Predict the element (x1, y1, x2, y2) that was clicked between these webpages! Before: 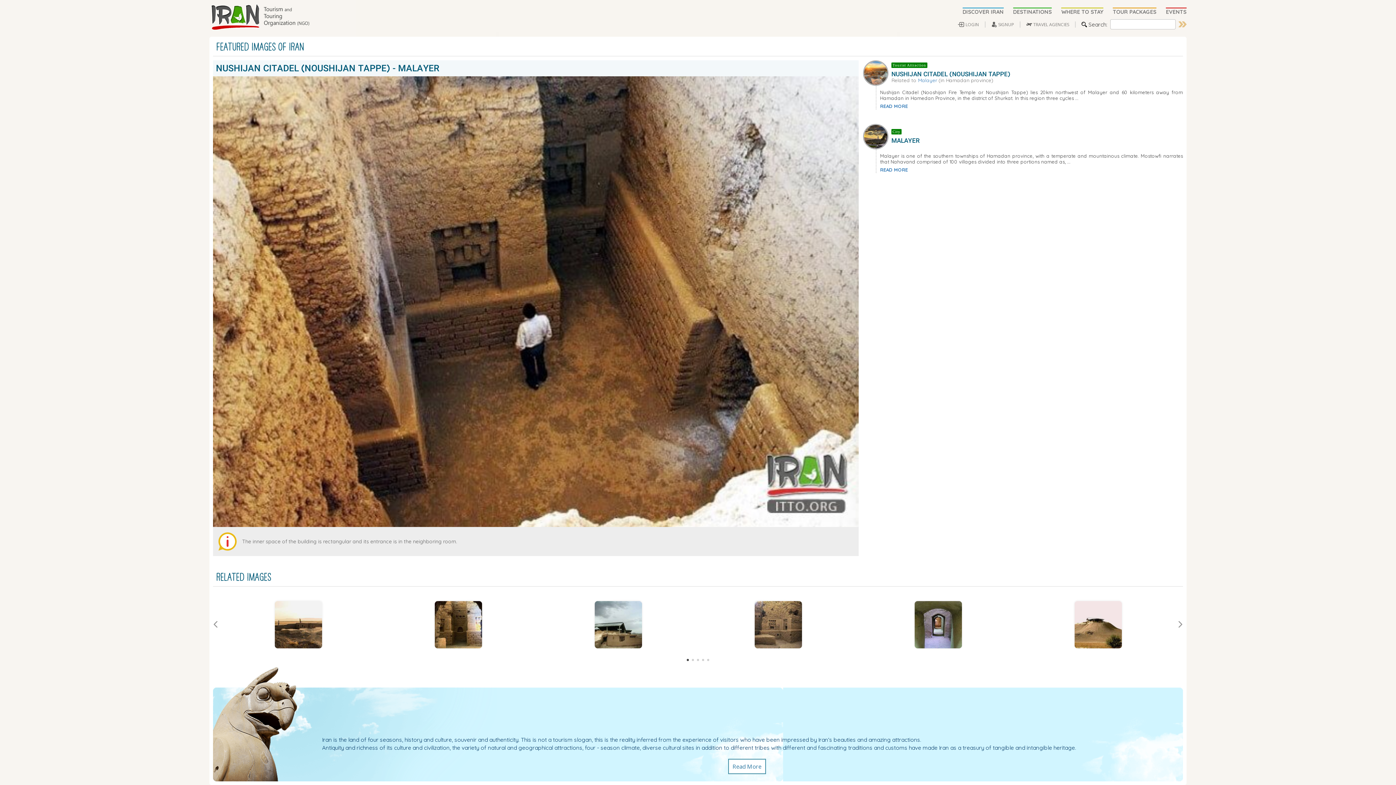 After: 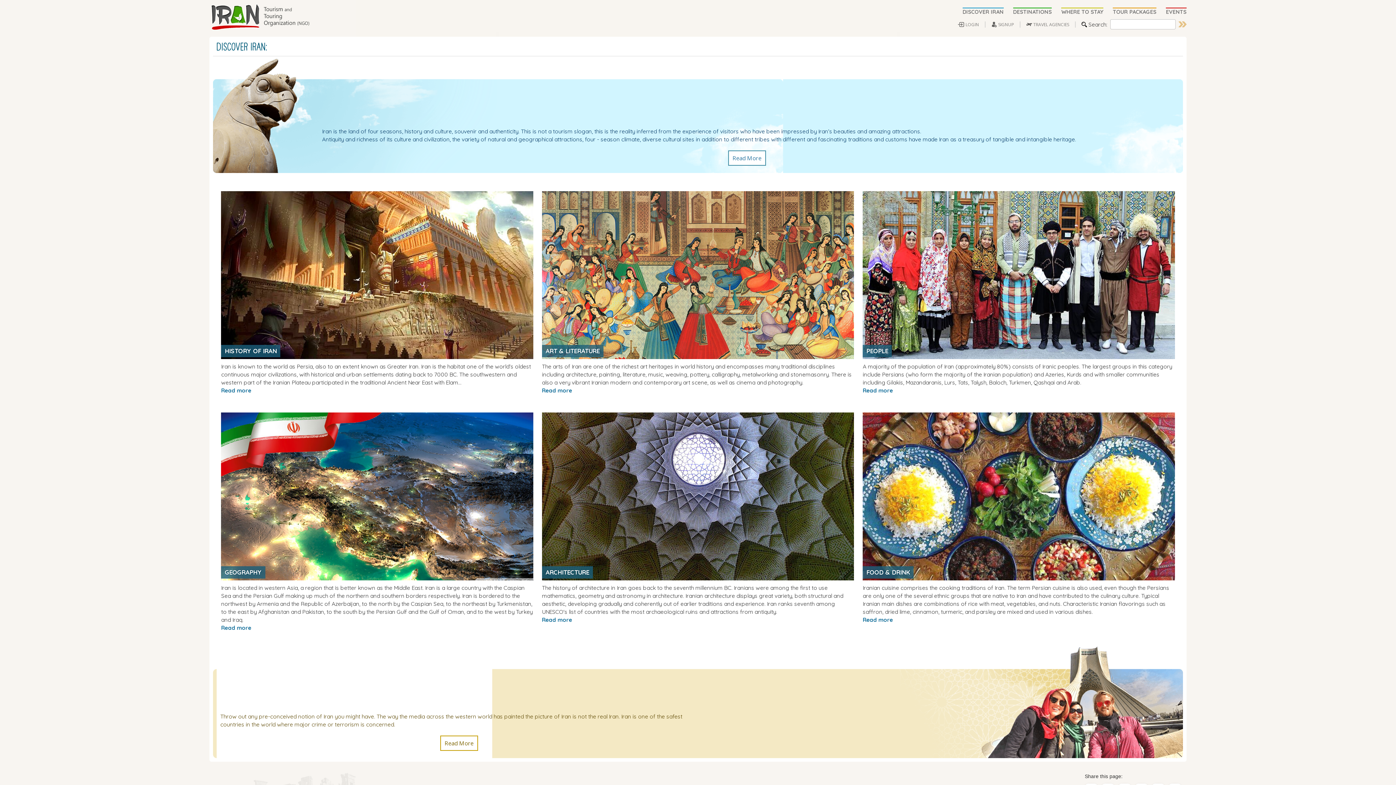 Action: bbox: (962, 8, 1013, 15) label: DISCOVER IRAN